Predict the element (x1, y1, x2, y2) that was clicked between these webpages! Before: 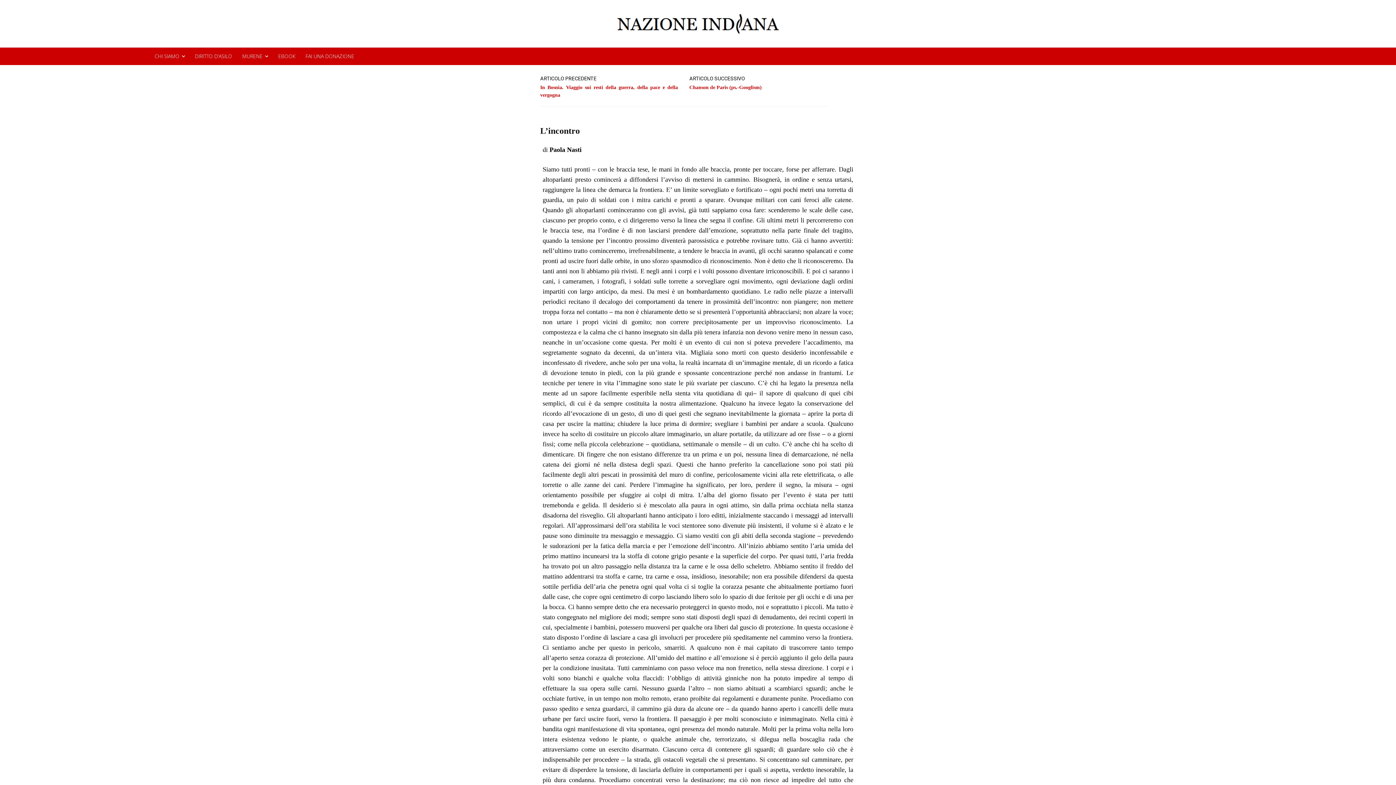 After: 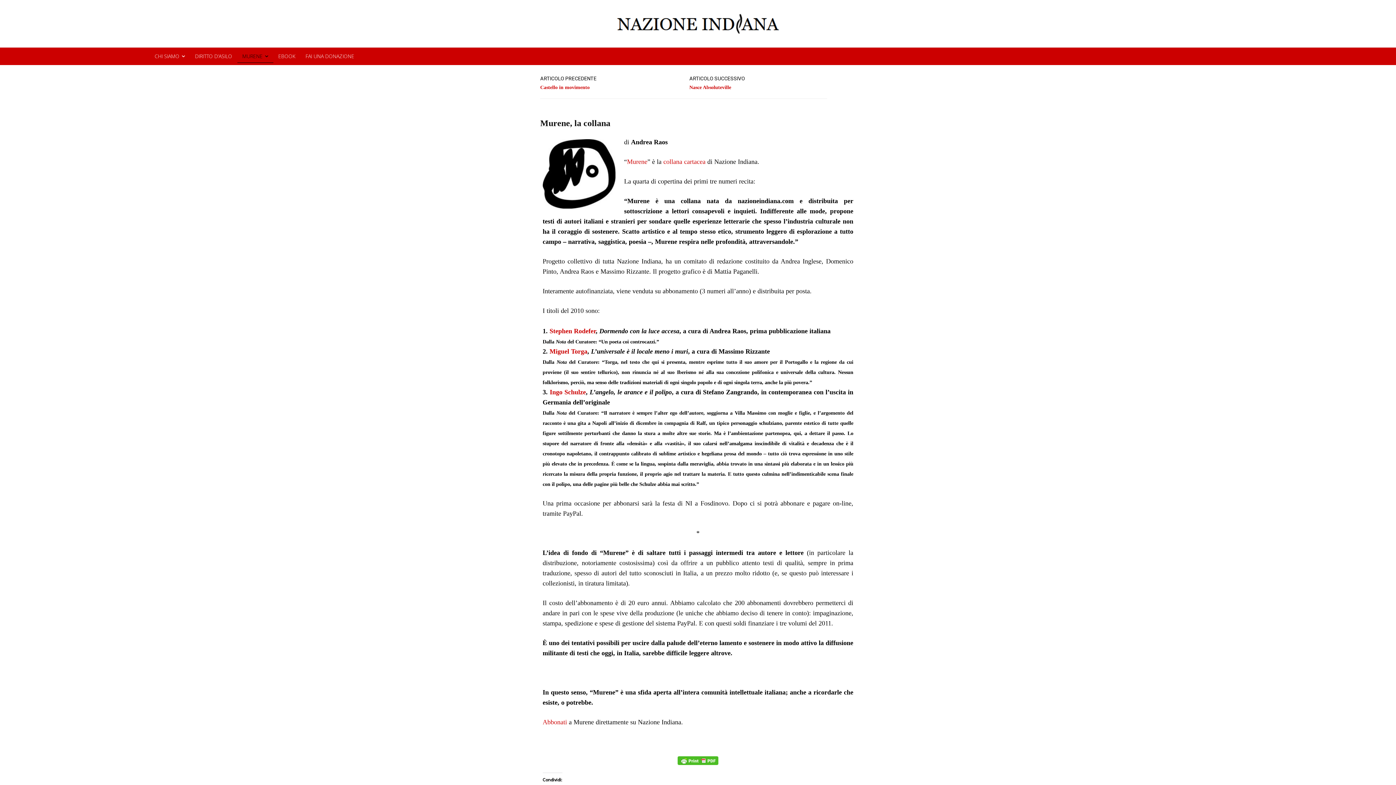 Action: bbox: (237, 47, 273, 65) label: MURENE